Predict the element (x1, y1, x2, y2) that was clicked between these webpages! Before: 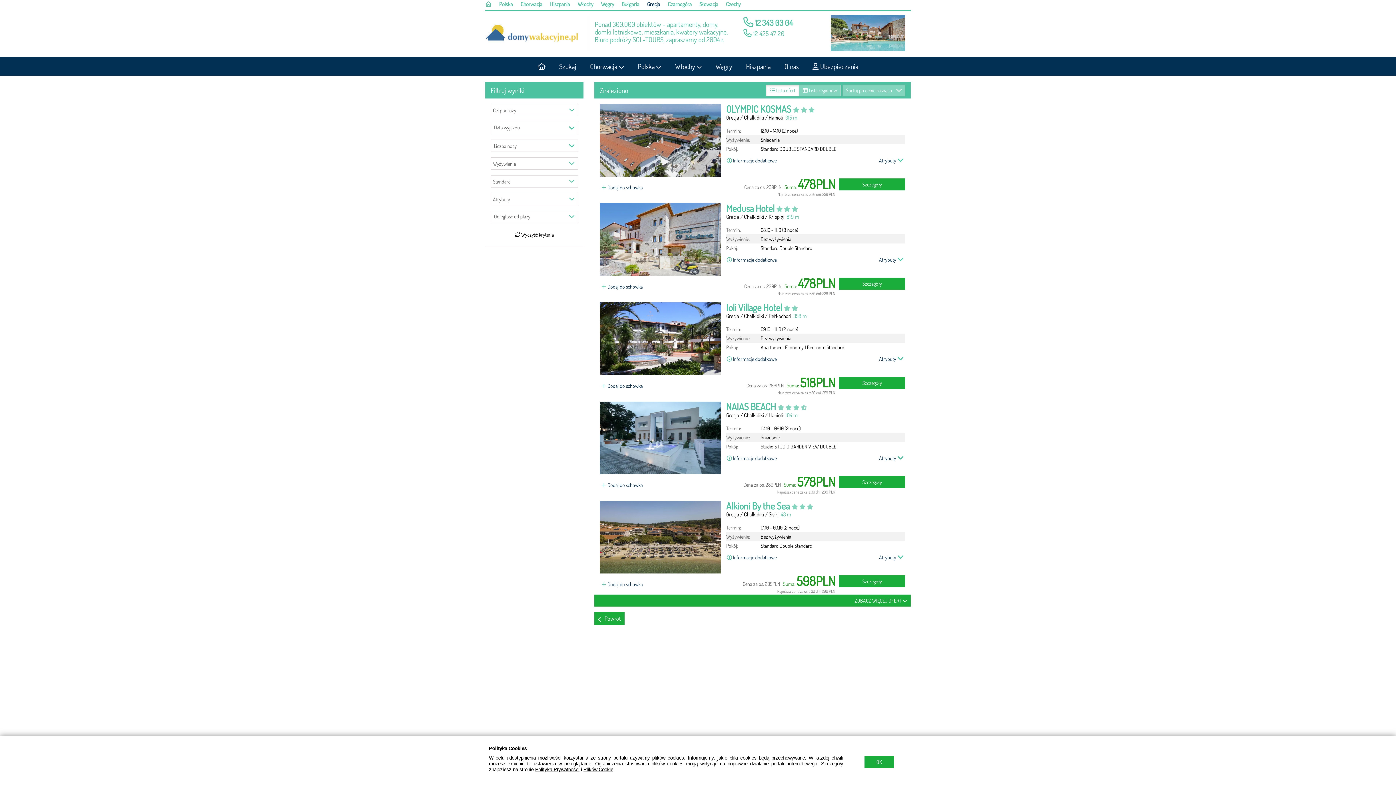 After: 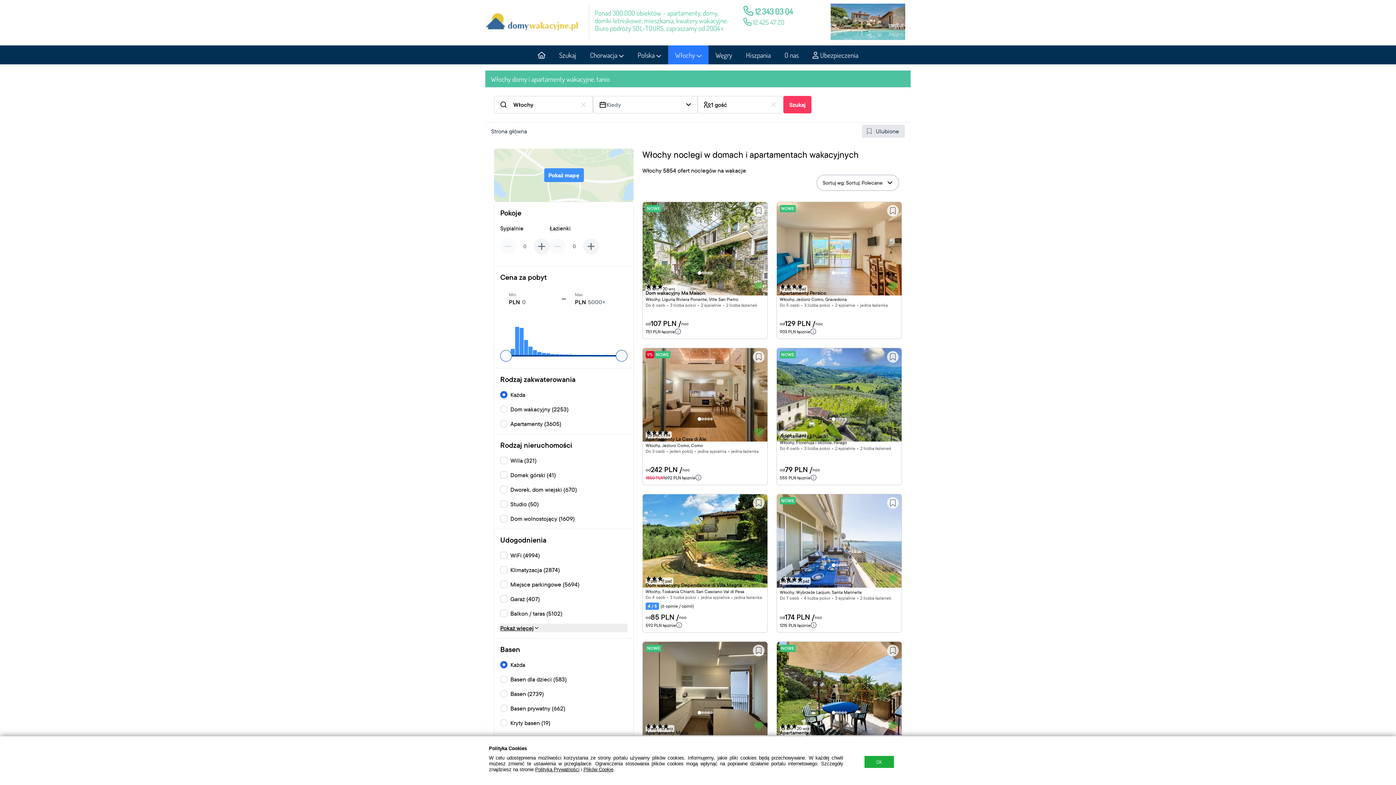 Action: label: Włochy  bbox: (668, 56, 708, 76)